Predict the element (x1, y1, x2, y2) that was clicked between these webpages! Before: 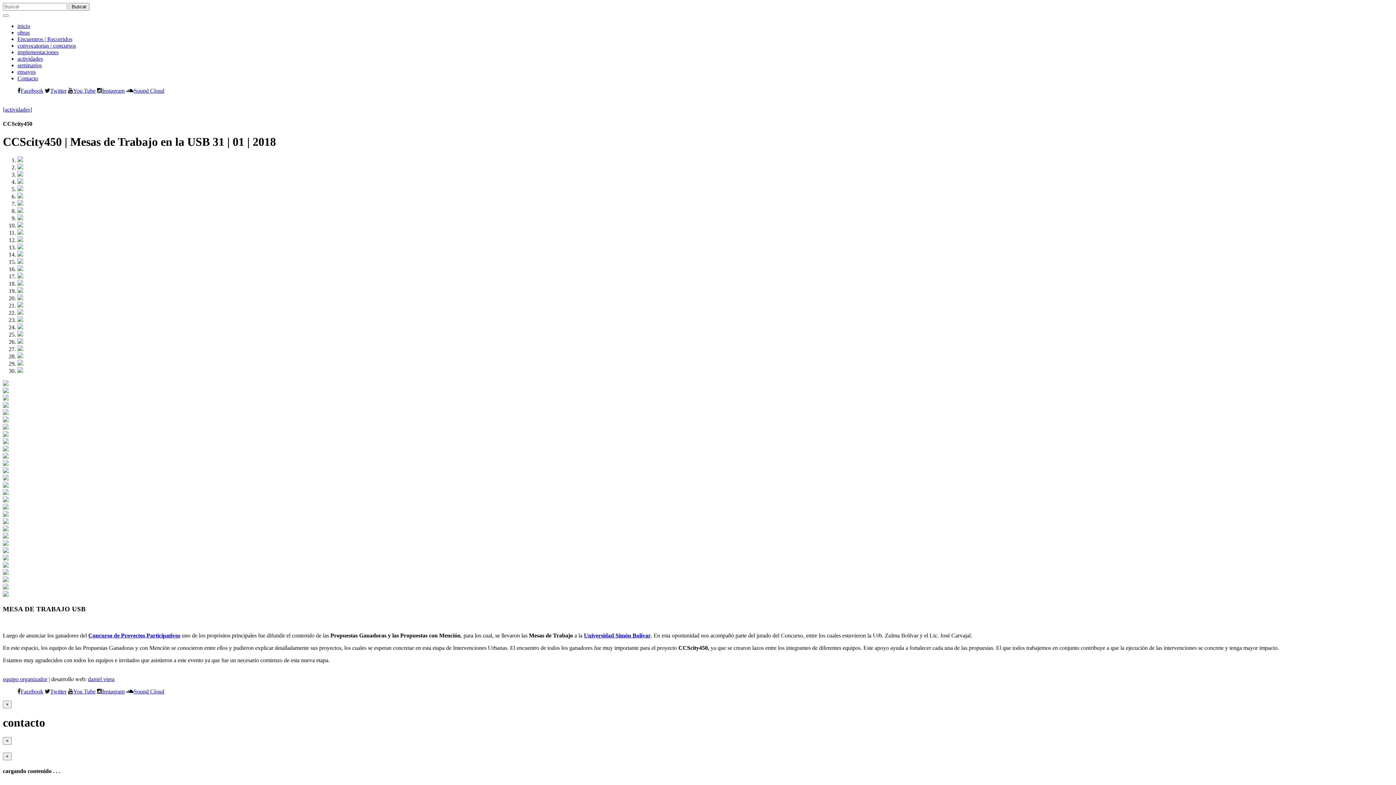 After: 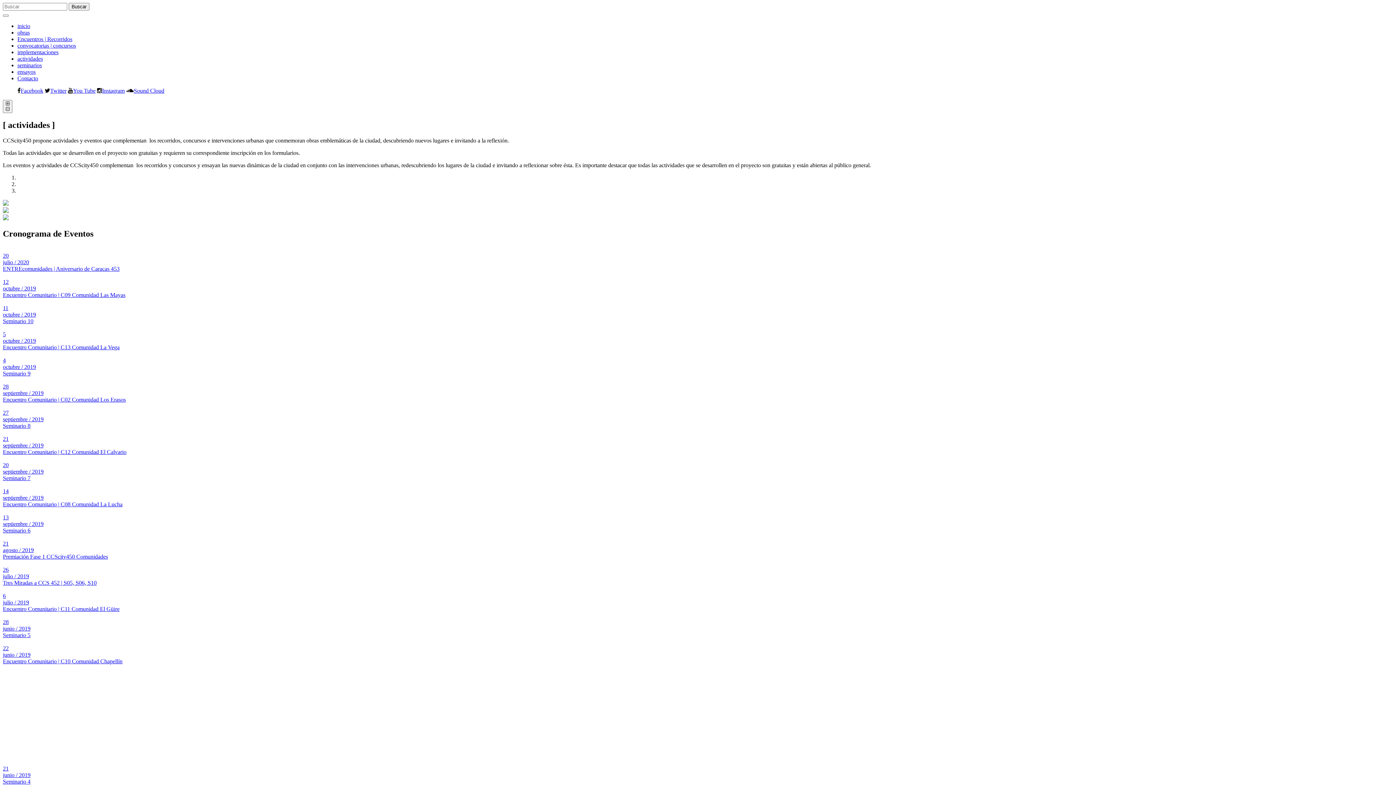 Action: bbox: (17, 55, 42, 61) label: actividades